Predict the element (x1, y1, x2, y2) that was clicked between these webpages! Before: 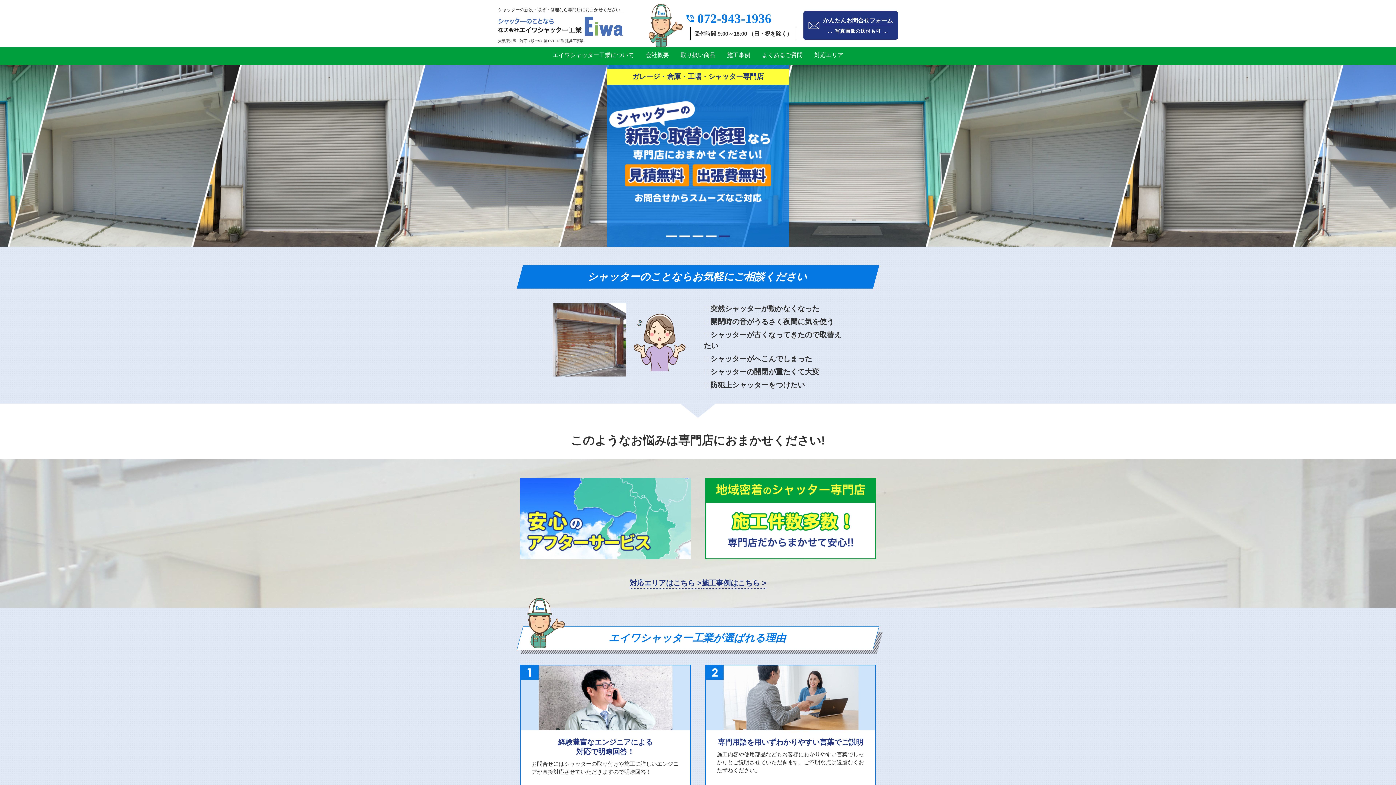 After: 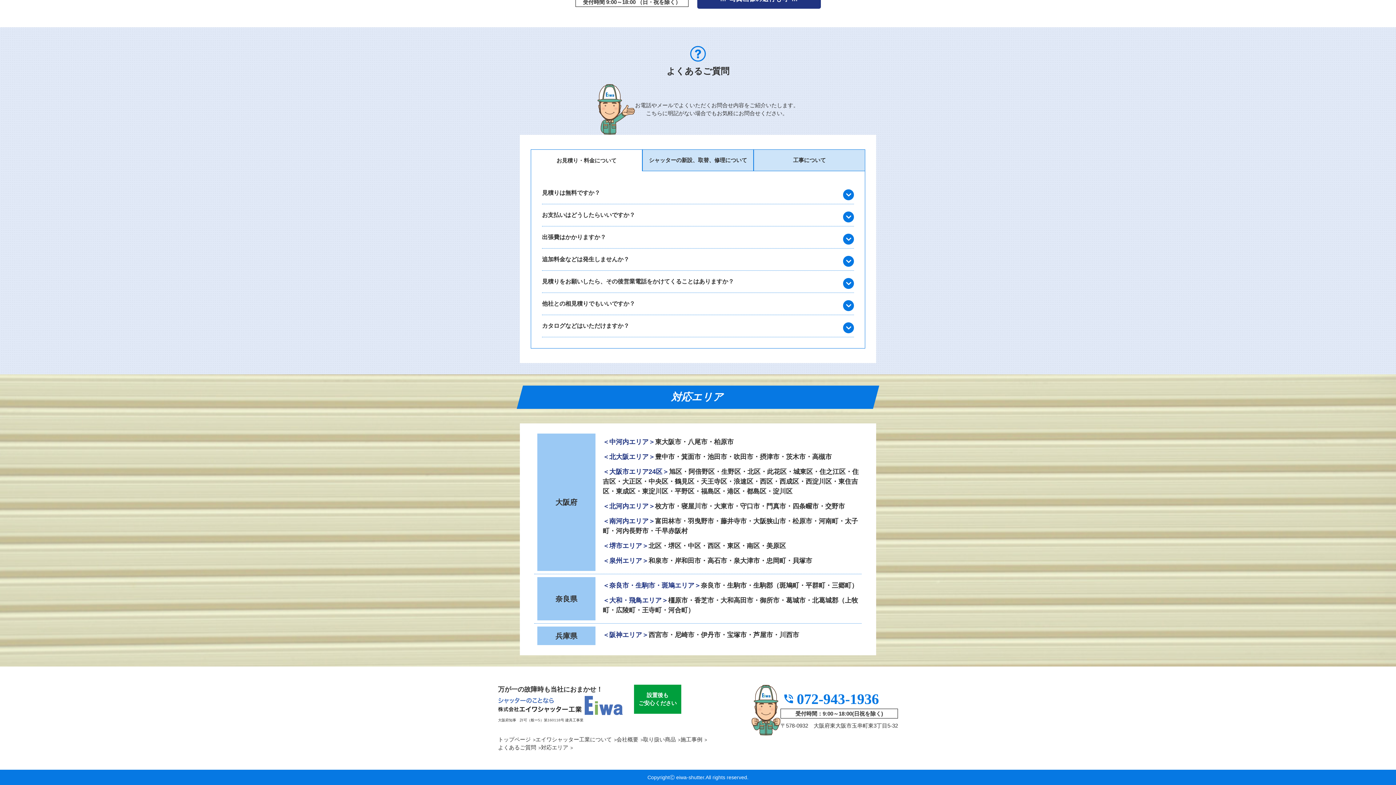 Action: label: 対応エリアはこちら > bbox: (629, 577, 701, 589)